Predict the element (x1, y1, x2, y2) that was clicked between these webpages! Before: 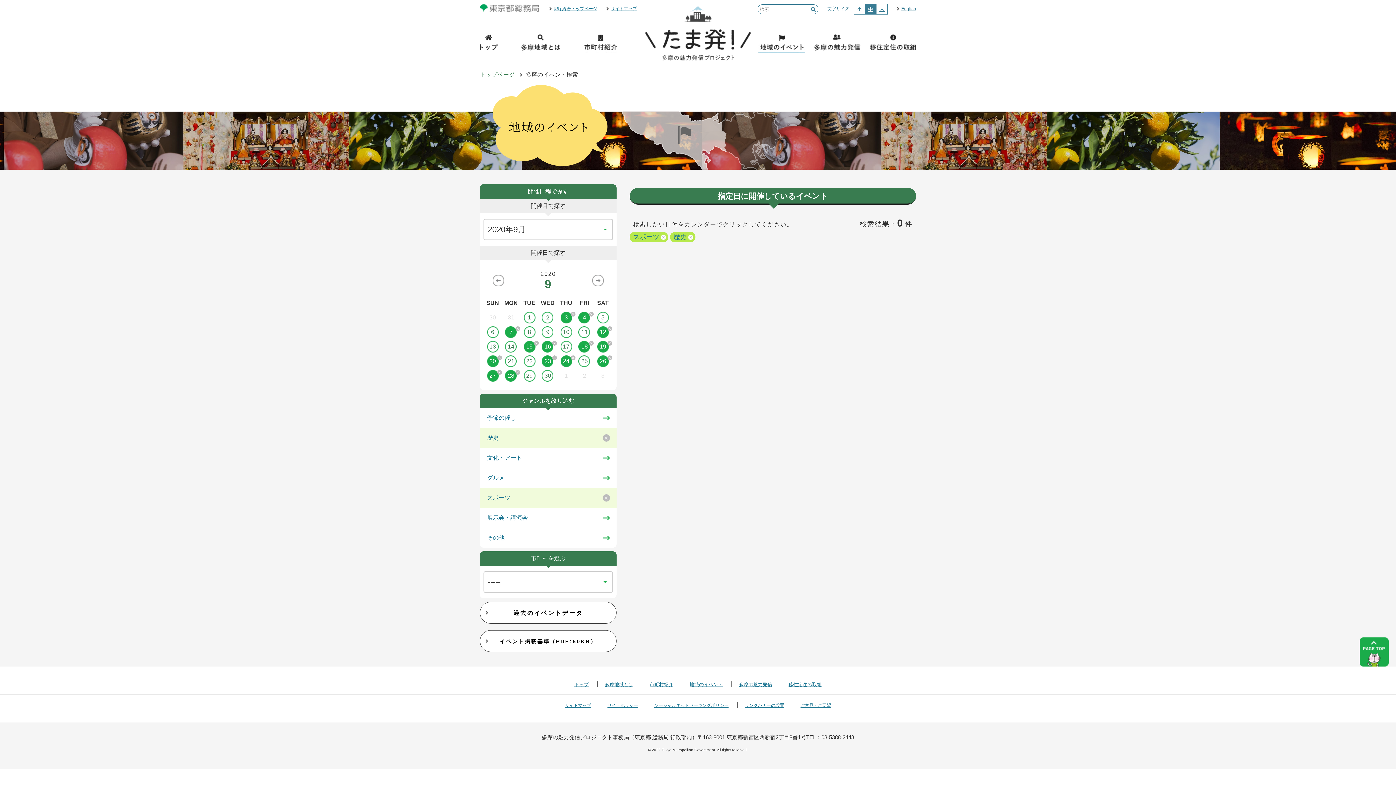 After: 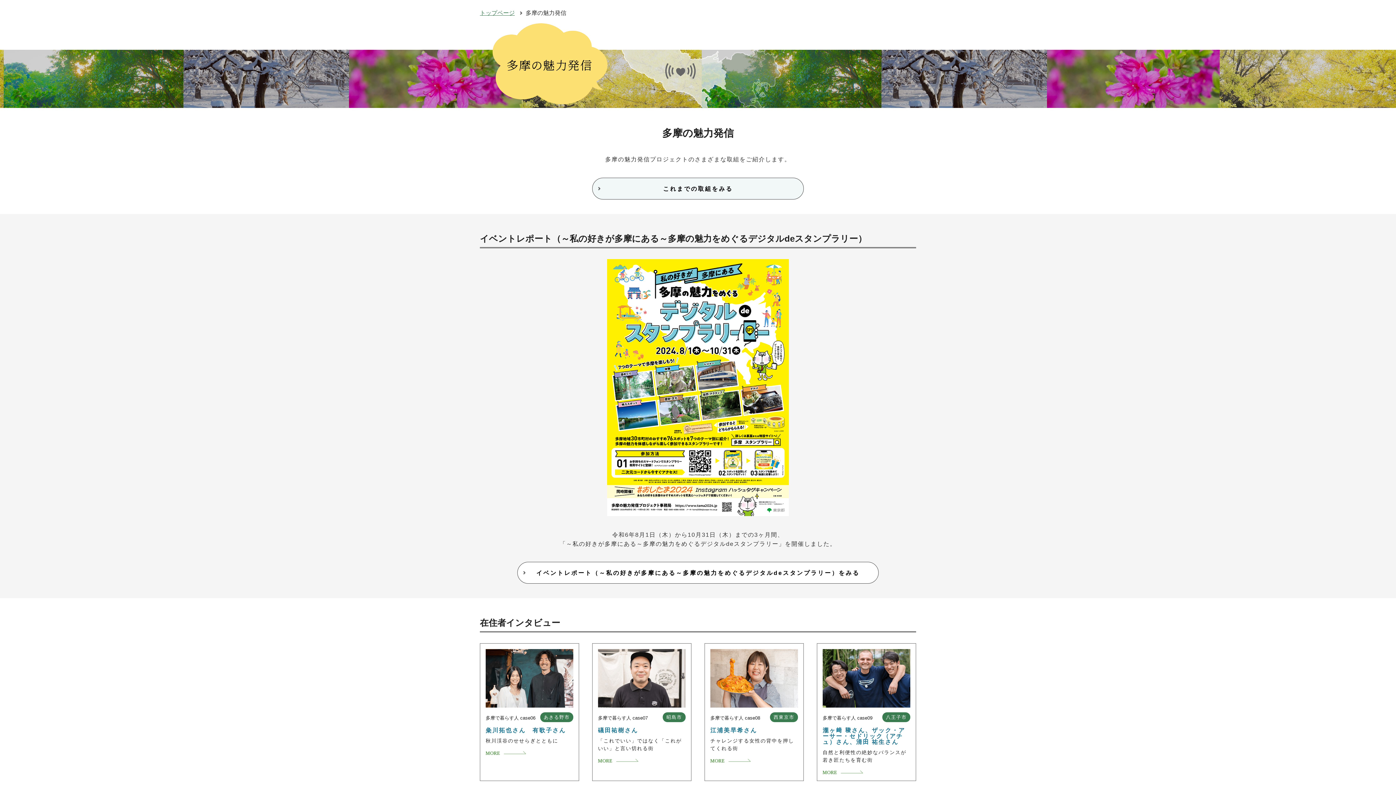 Action: label: 多摩の魅力発信 bbox: (739, 682, 772, 687)